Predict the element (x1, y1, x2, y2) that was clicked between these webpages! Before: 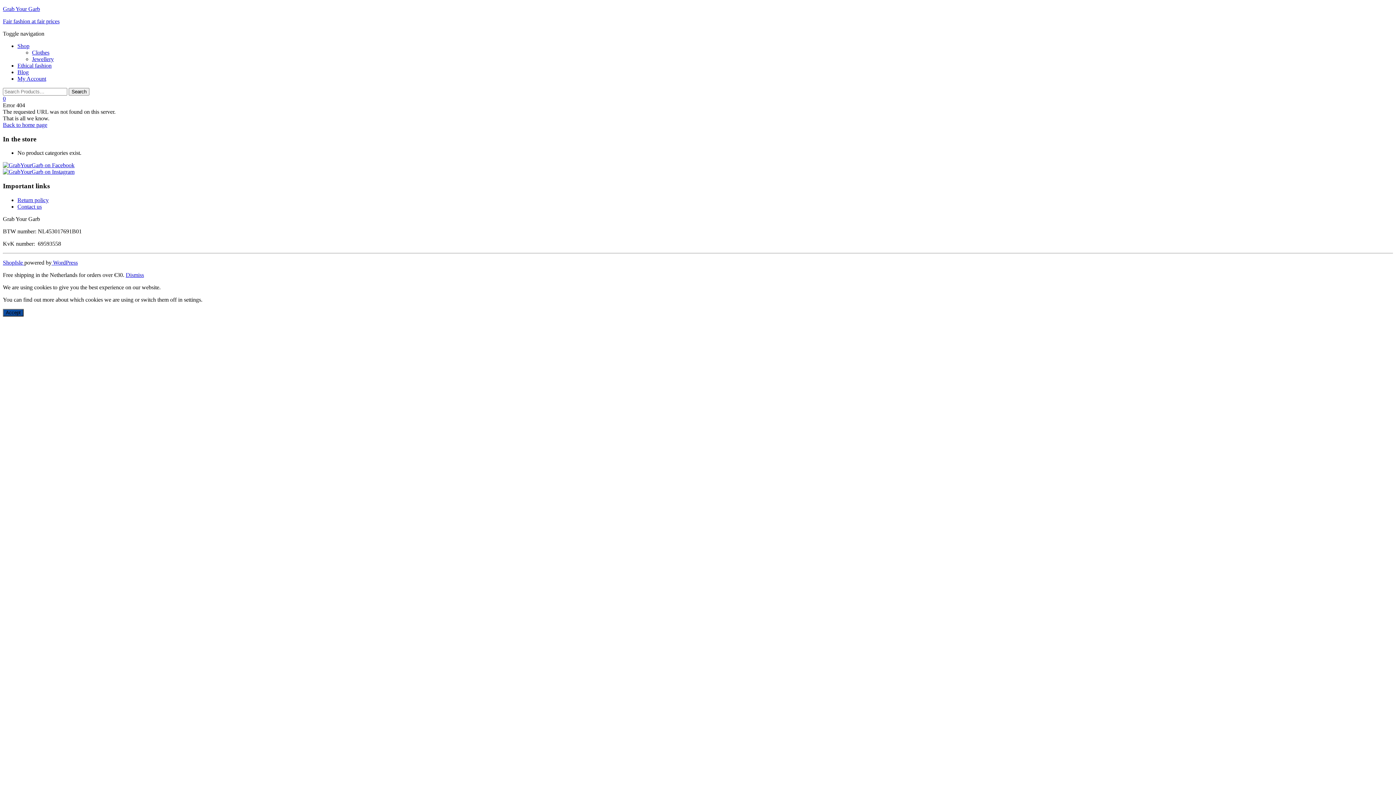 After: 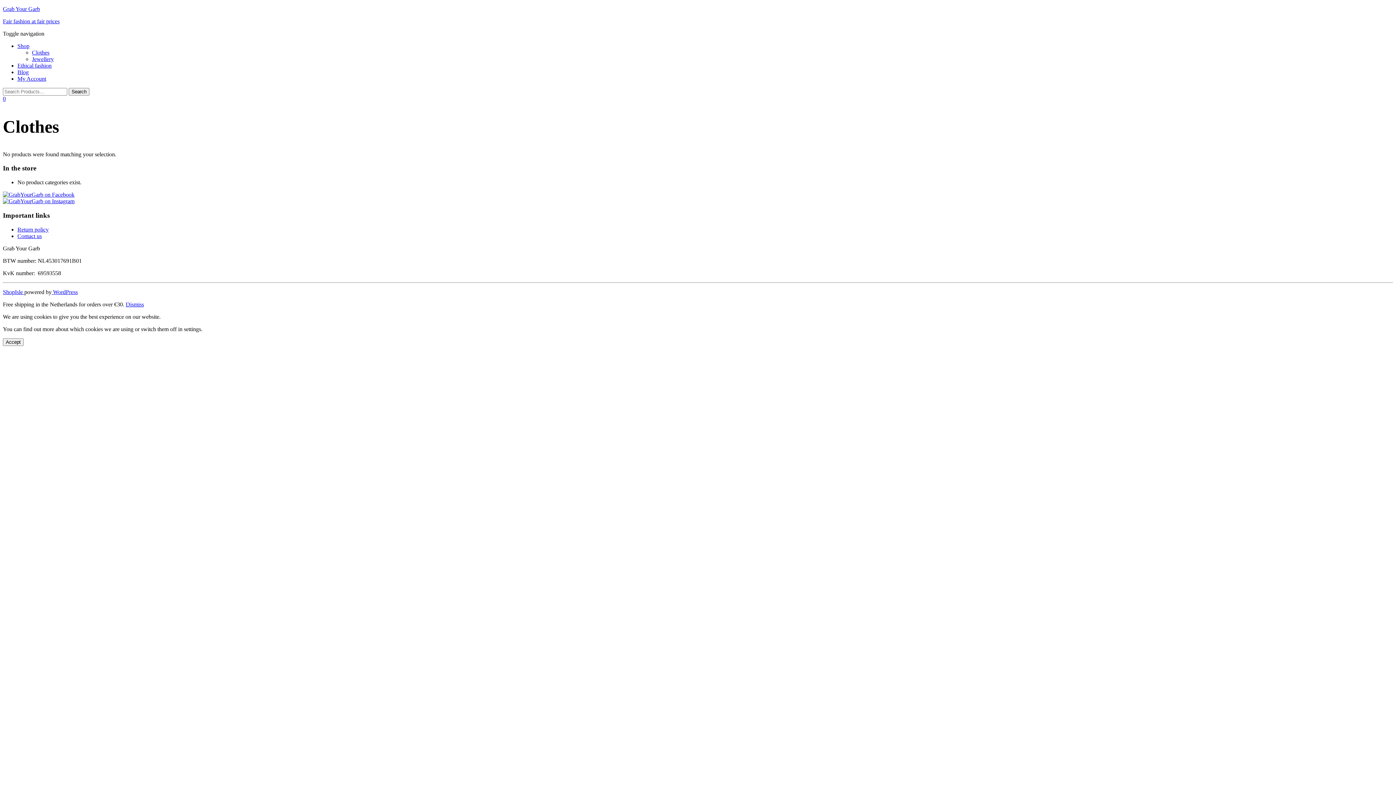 Action: label: Clothes bbox: (32, 49, 49, 55)